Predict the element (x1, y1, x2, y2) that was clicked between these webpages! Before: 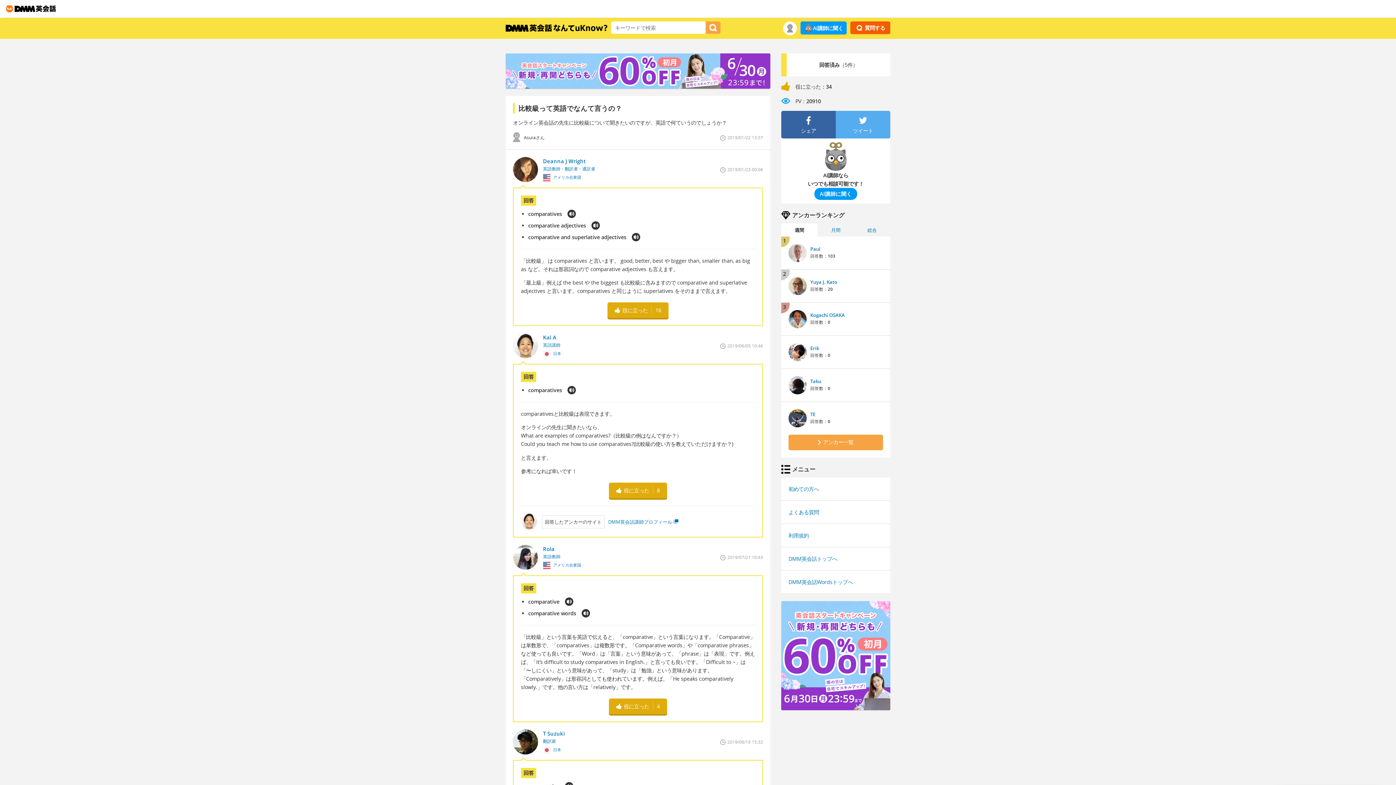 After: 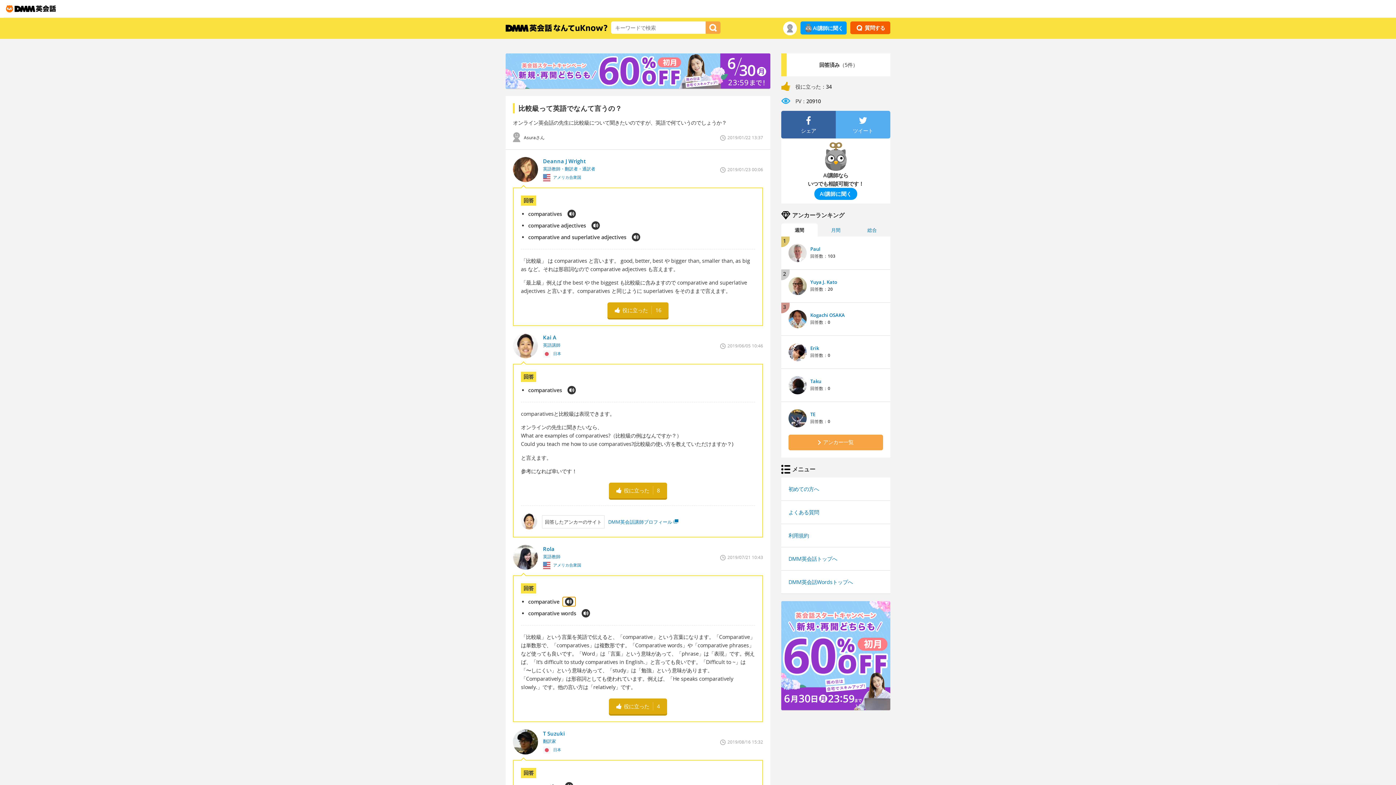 Action: bbox: (562, 597, 575, 606)